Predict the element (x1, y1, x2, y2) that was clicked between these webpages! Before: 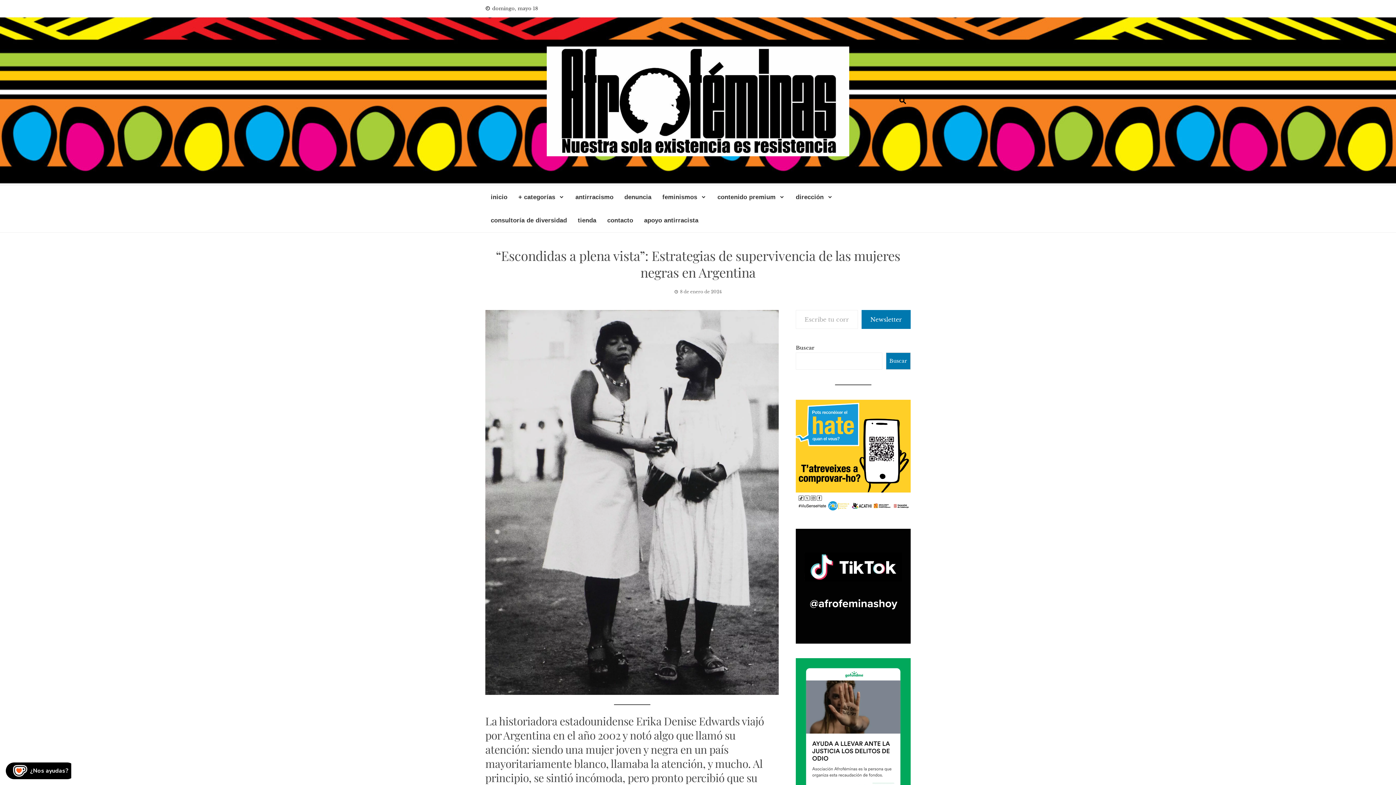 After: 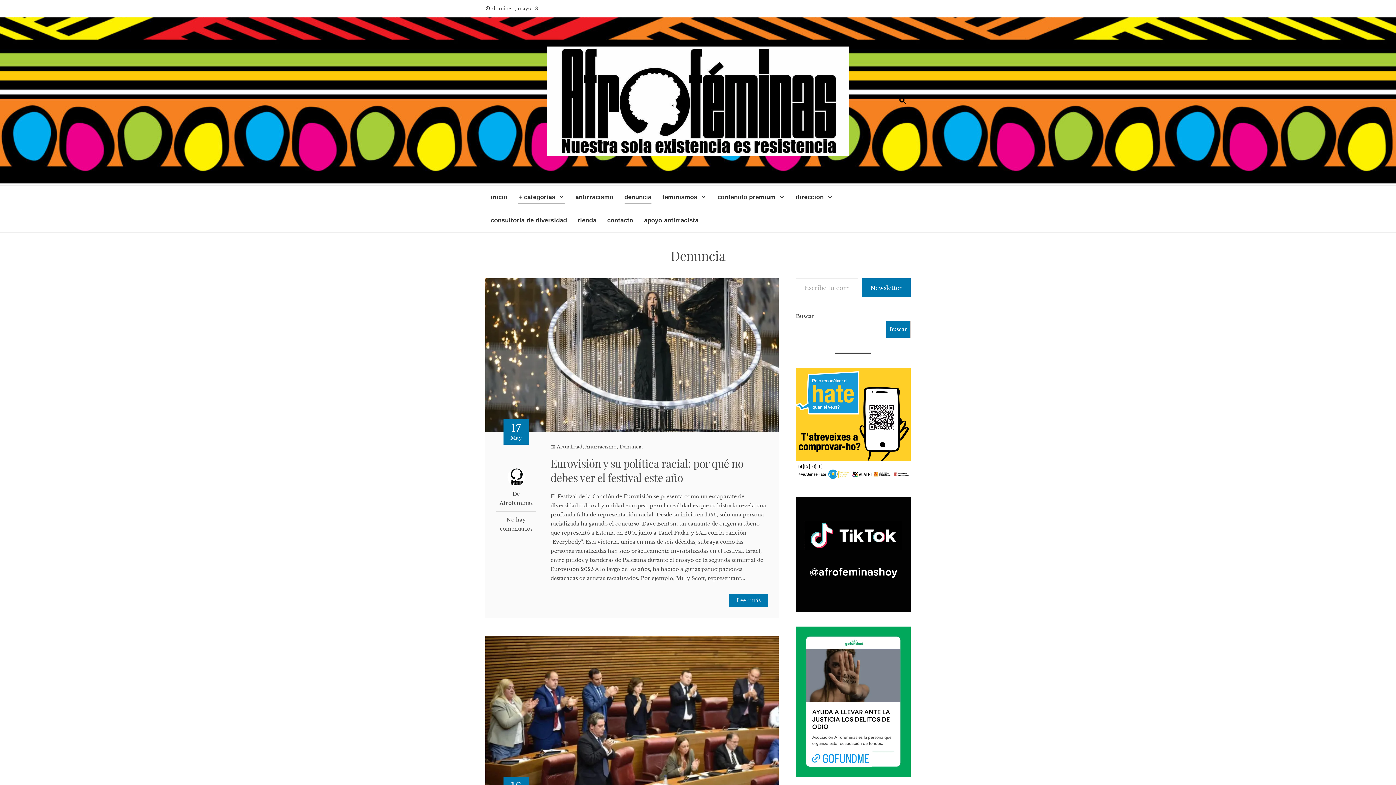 Action: bbox: (624, 191, 651, 203) label: denuncia